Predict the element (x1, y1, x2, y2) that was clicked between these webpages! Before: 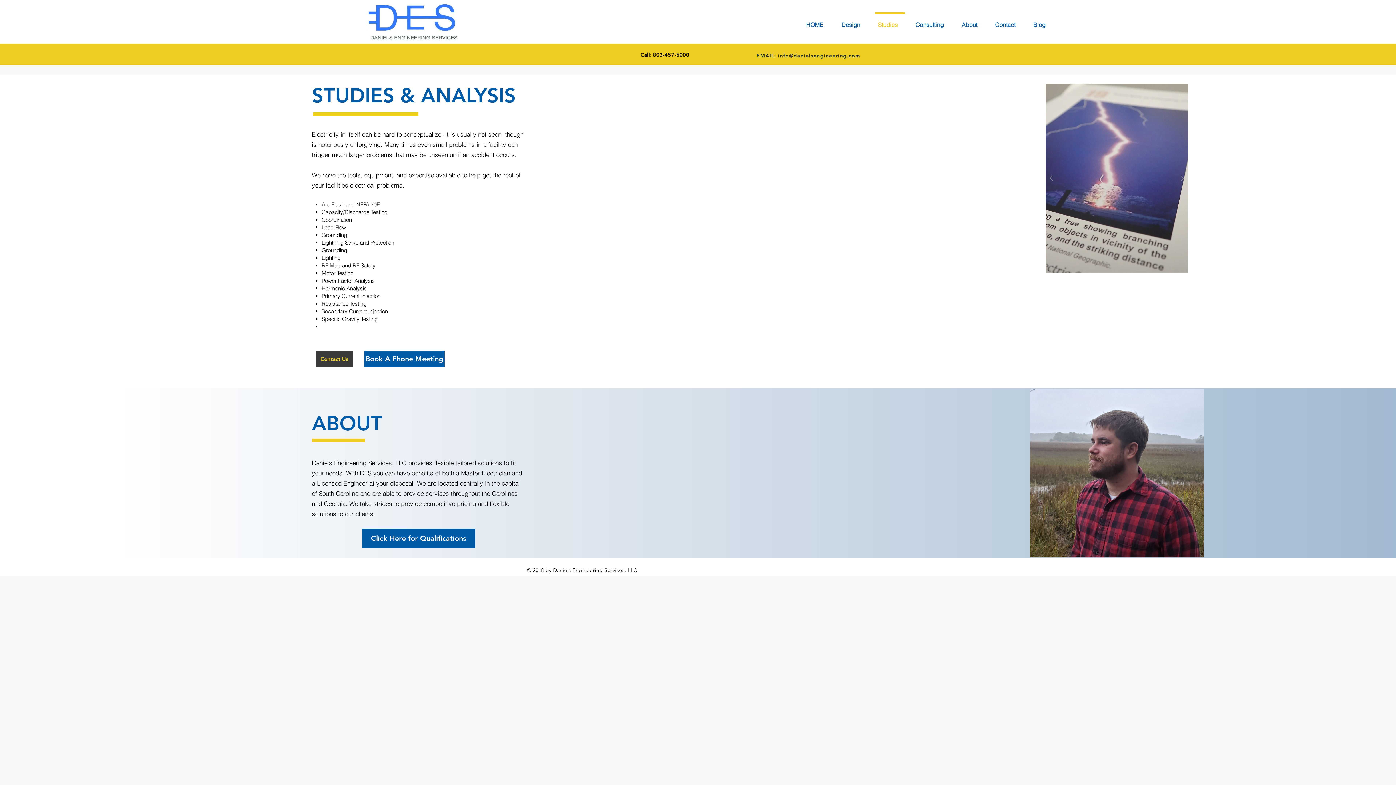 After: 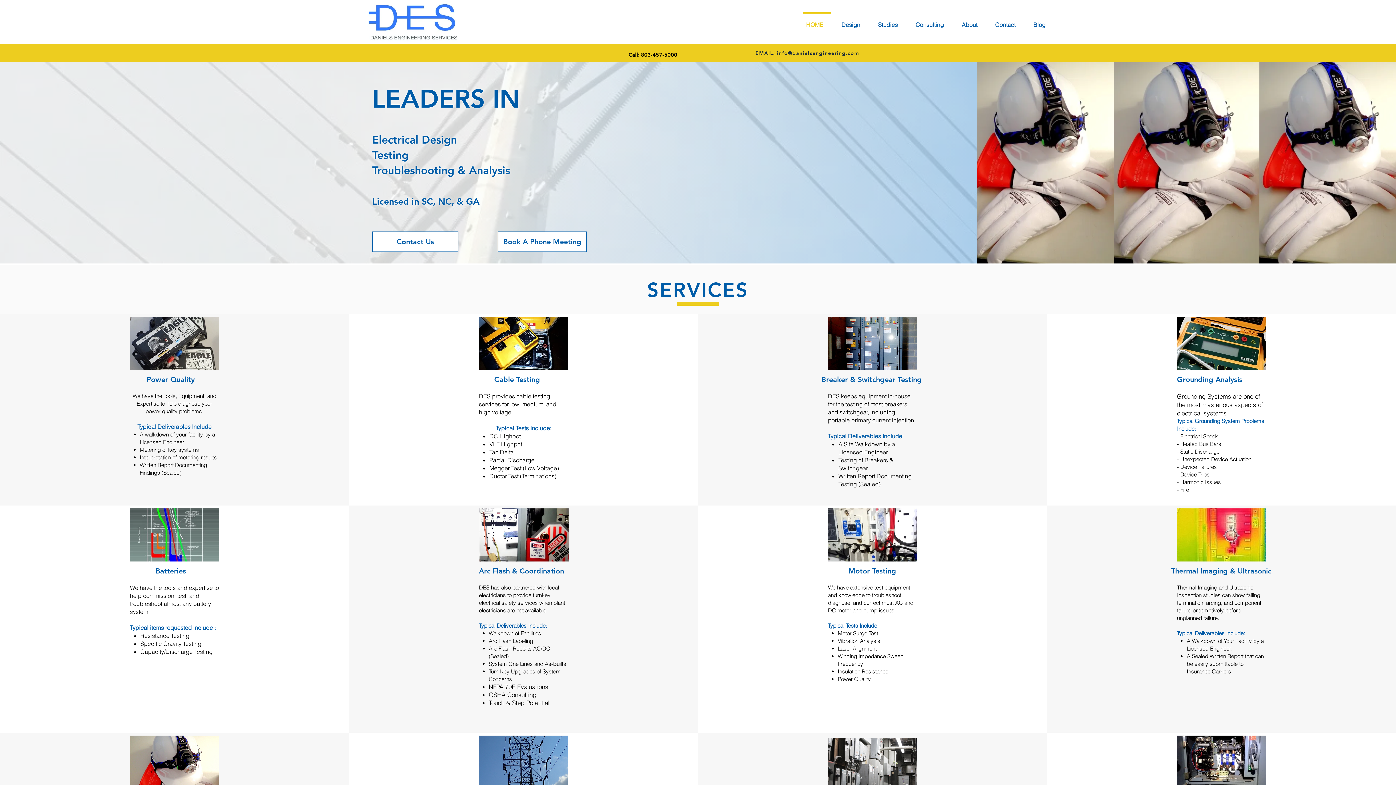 Action: label: Contact bbox: (988, 12, 1027, 30)